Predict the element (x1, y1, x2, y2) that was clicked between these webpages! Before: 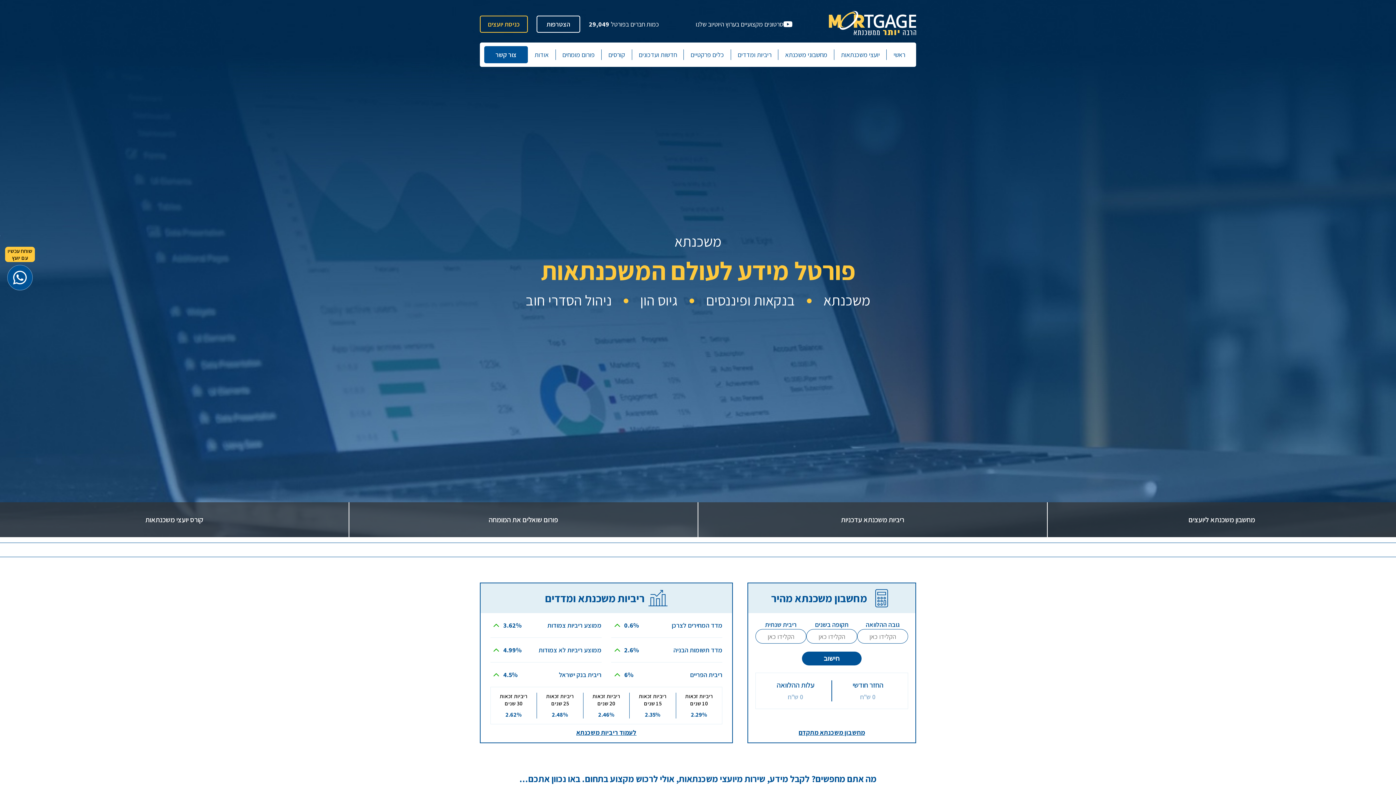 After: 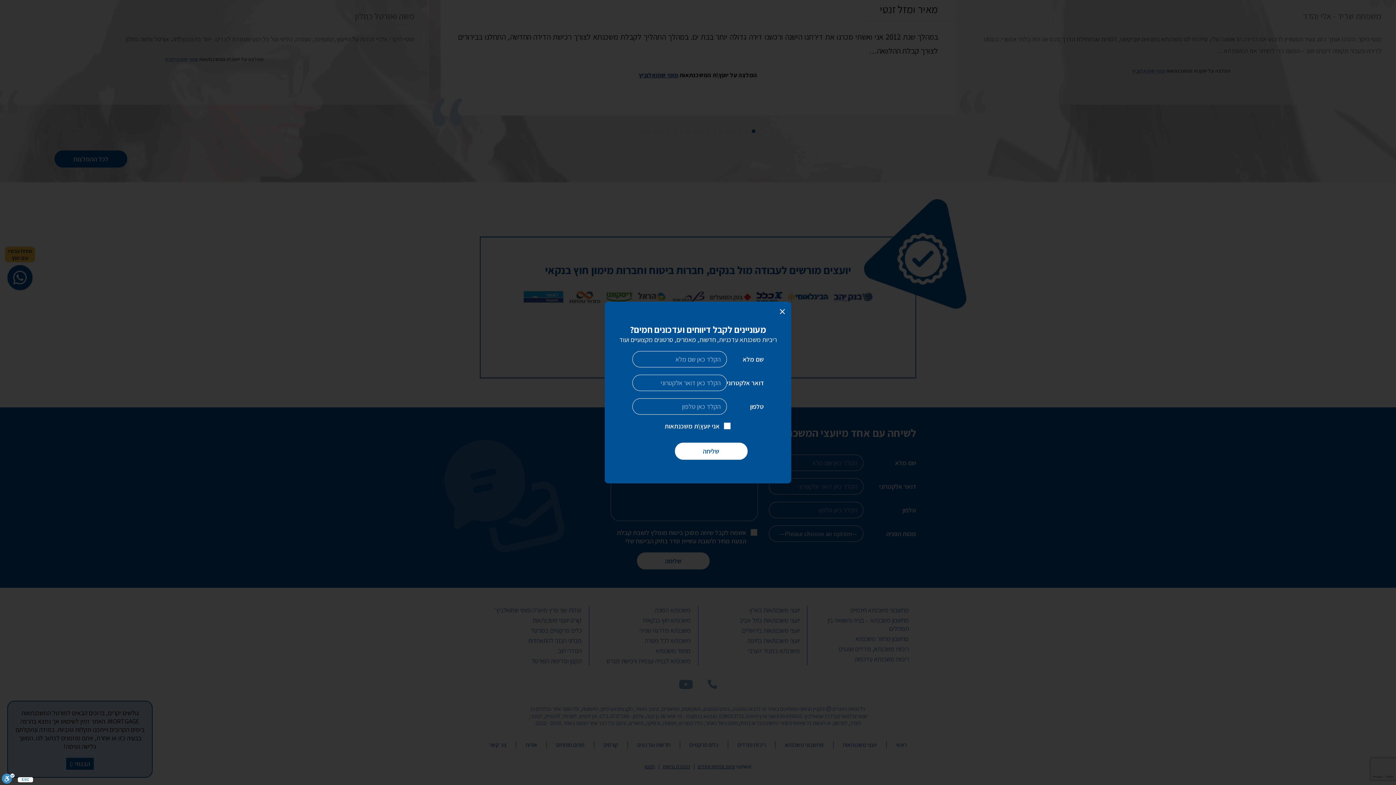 Action: bbox: (484, 46, 527, 63) label: צור קשר